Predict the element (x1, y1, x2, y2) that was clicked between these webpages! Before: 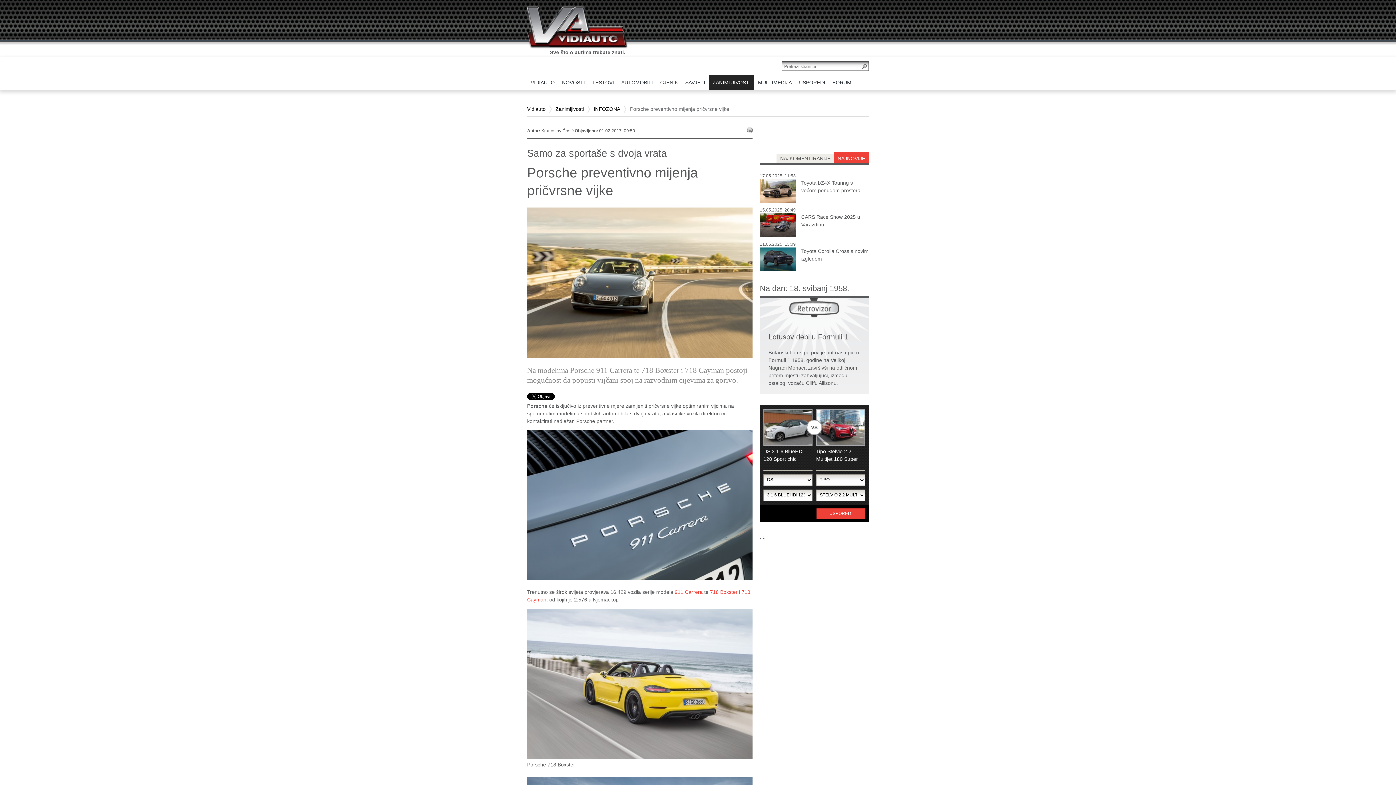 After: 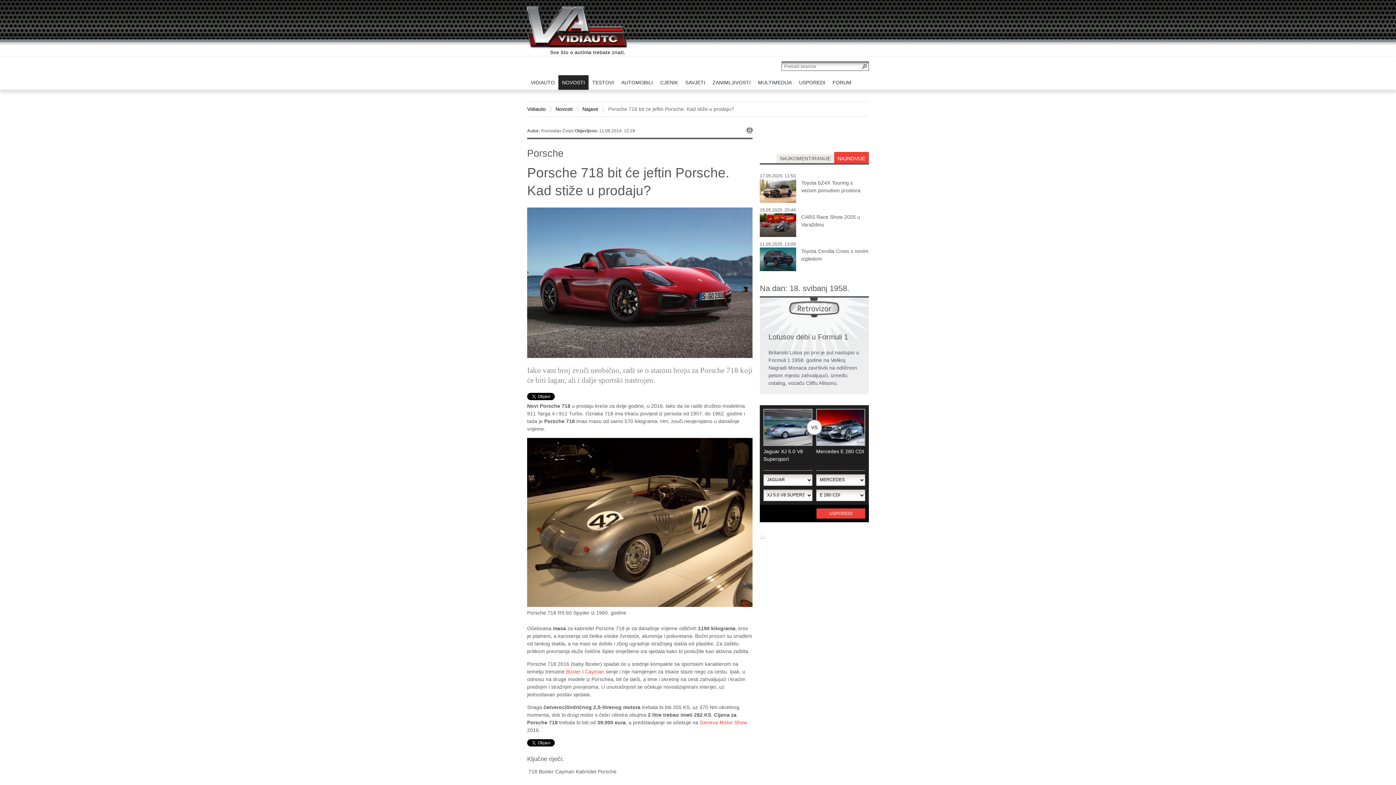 Action: bbox: (710, 589, 737, 595) label: 718 Boxster